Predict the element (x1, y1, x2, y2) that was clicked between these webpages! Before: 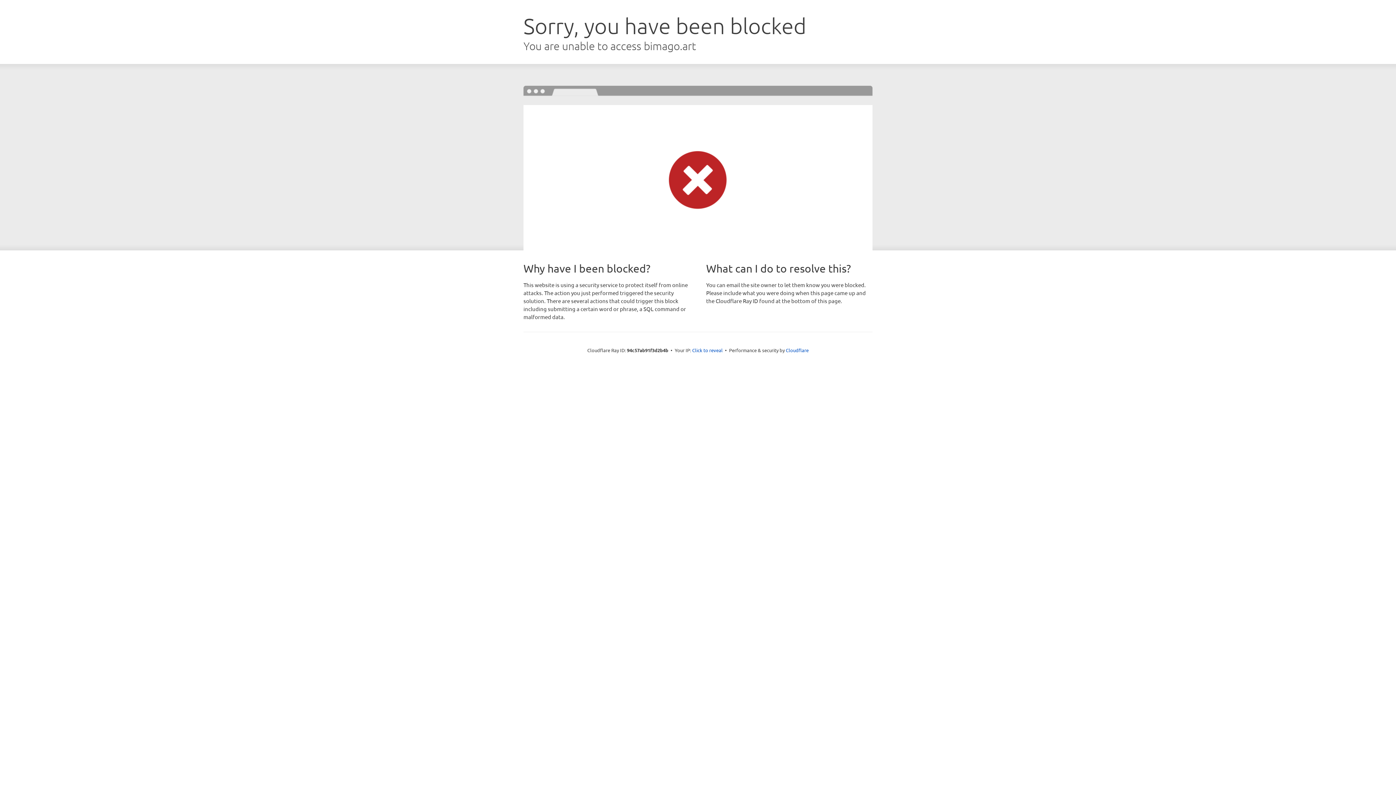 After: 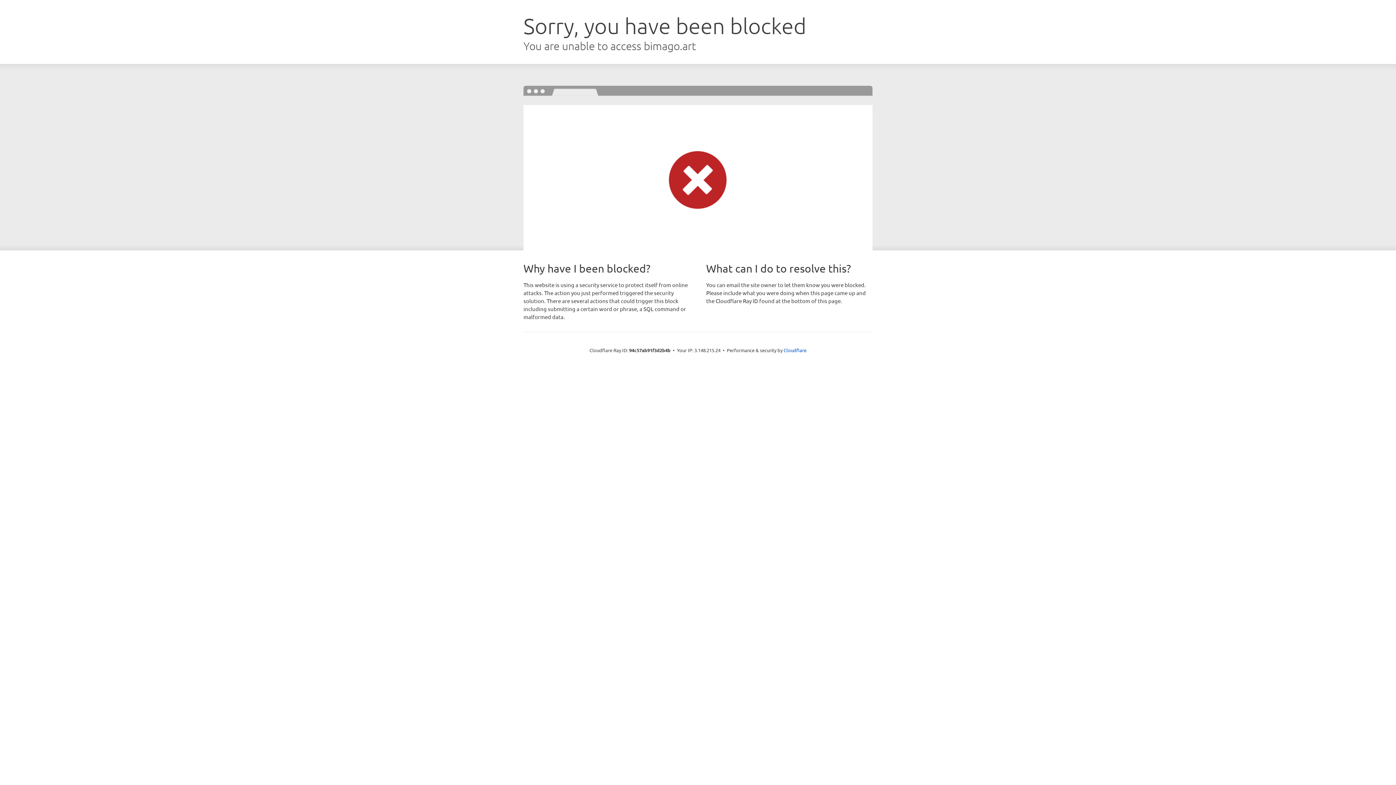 Action: bbox: (692, 346, 722, 353) label: Click to reveal